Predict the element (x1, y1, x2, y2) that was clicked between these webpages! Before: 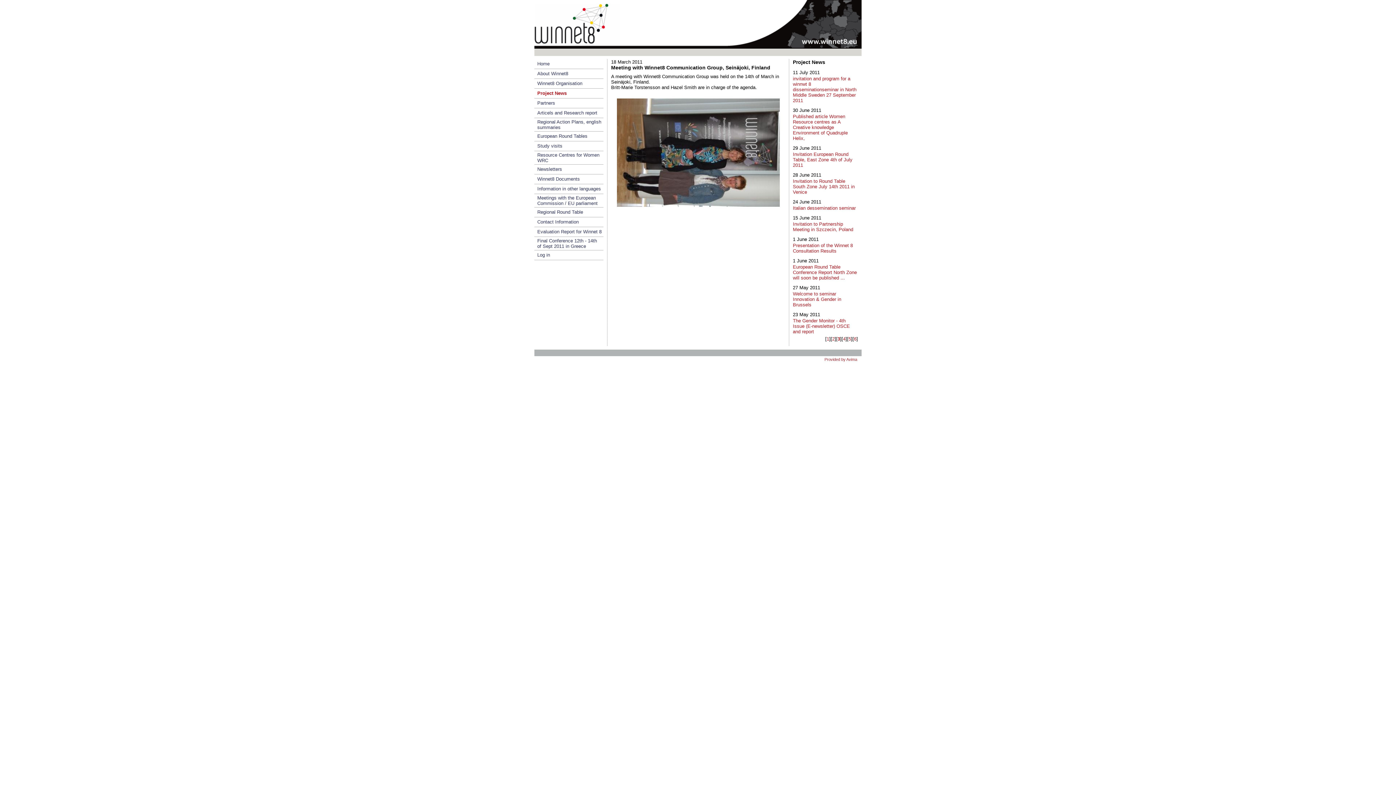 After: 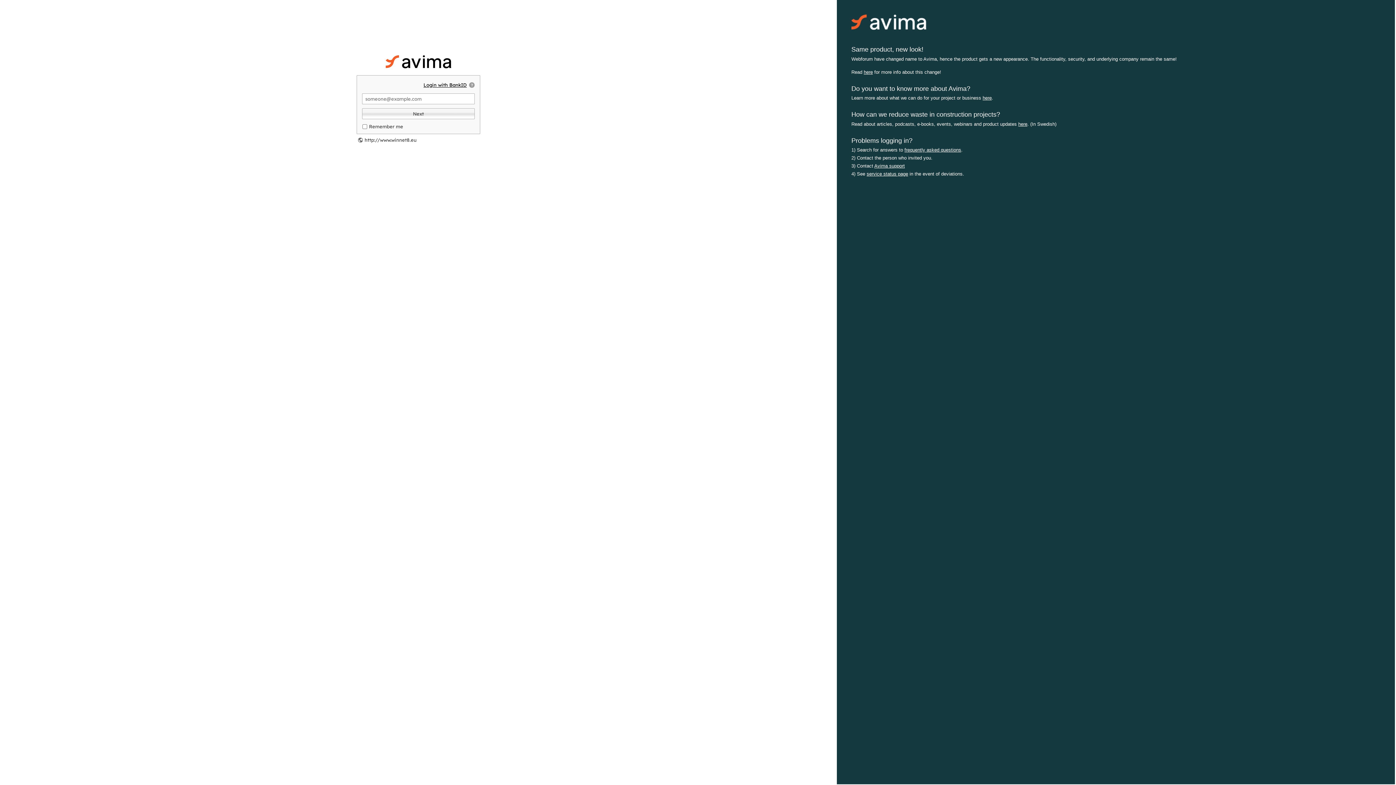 Action: bbox: (537, 252, 550, 257) label: Log in